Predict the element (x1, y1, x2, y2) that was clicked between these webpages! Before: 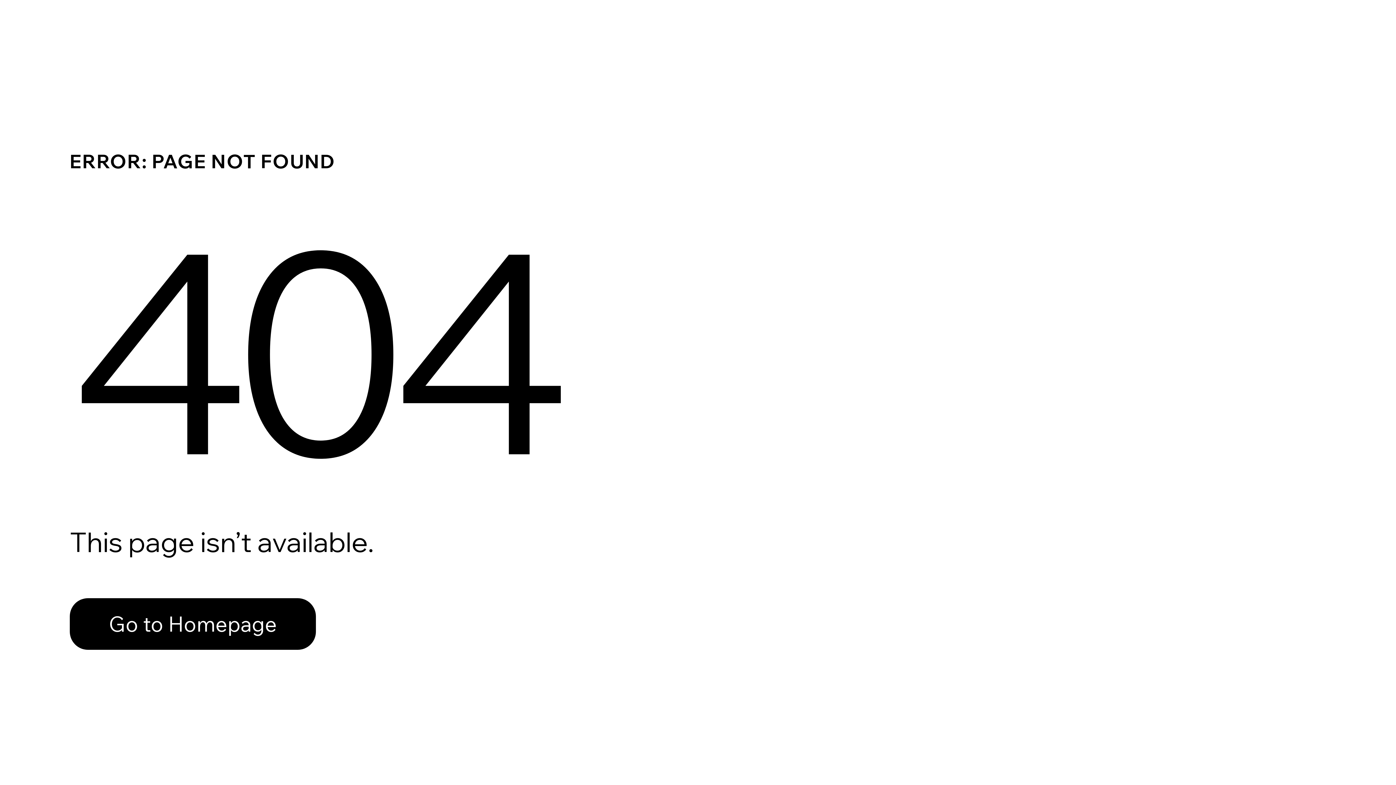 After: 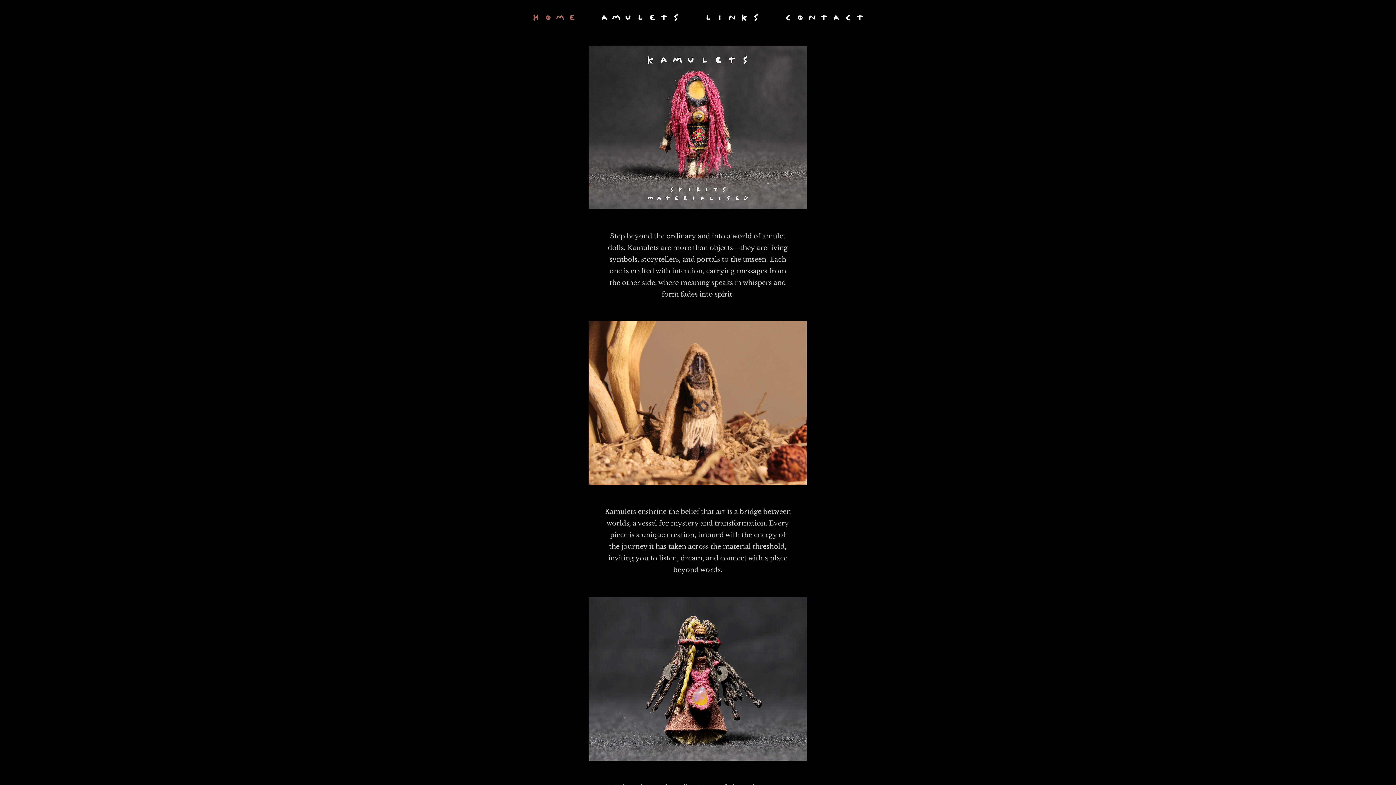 Action: label: Go to Homepage bbox: (69, 598, 316, 650)